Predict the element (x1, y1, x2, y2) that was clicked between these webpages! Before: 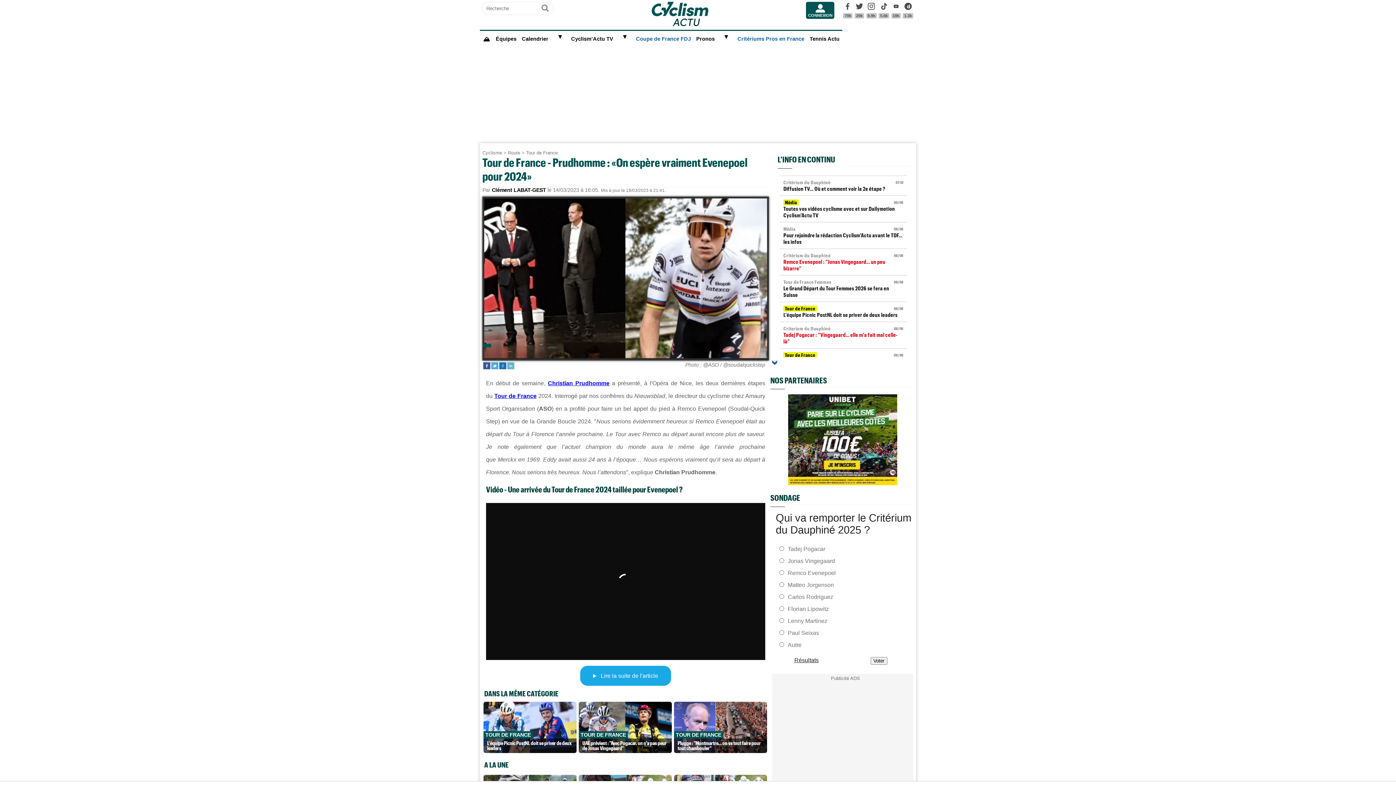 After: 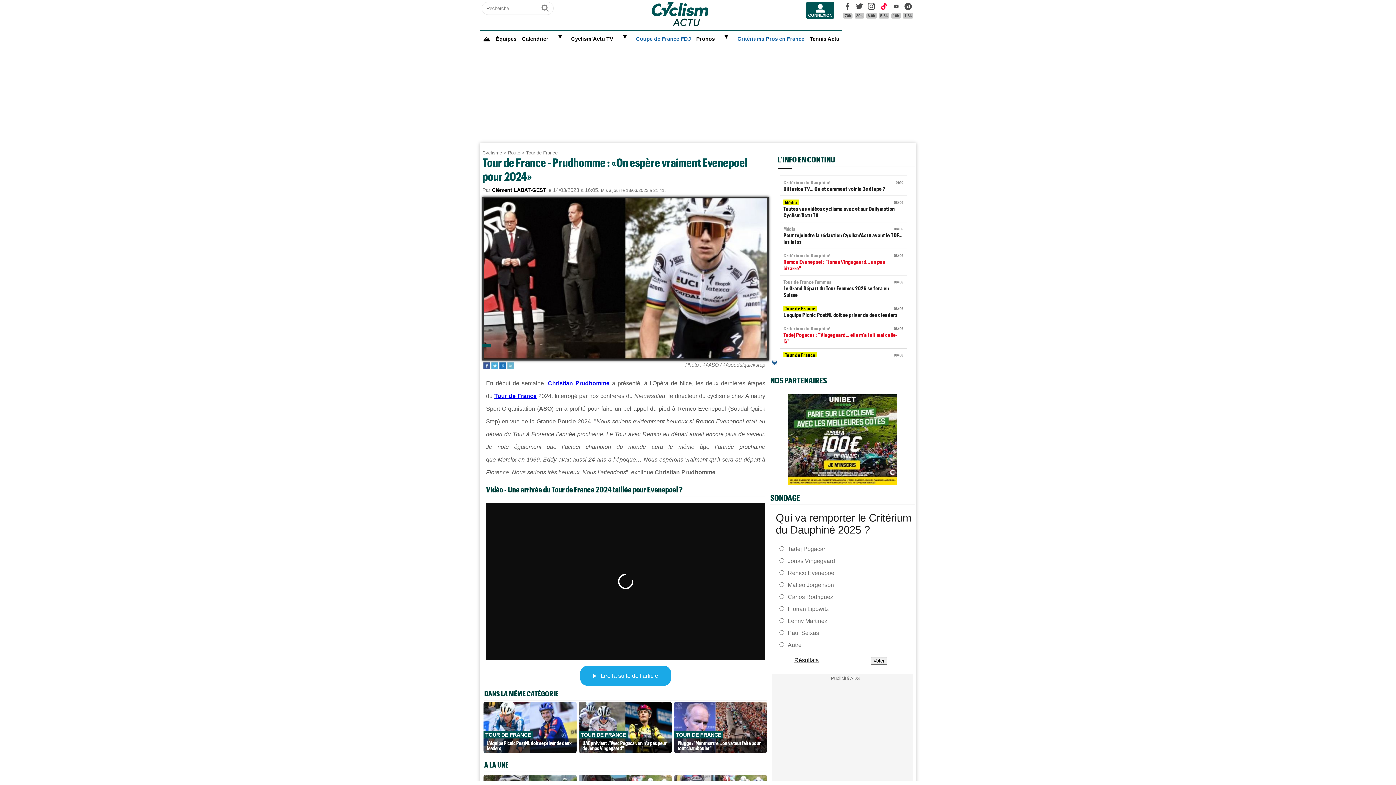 Action: bbox: (878, 5, 889, 18) label: Tik Tok

5.6k